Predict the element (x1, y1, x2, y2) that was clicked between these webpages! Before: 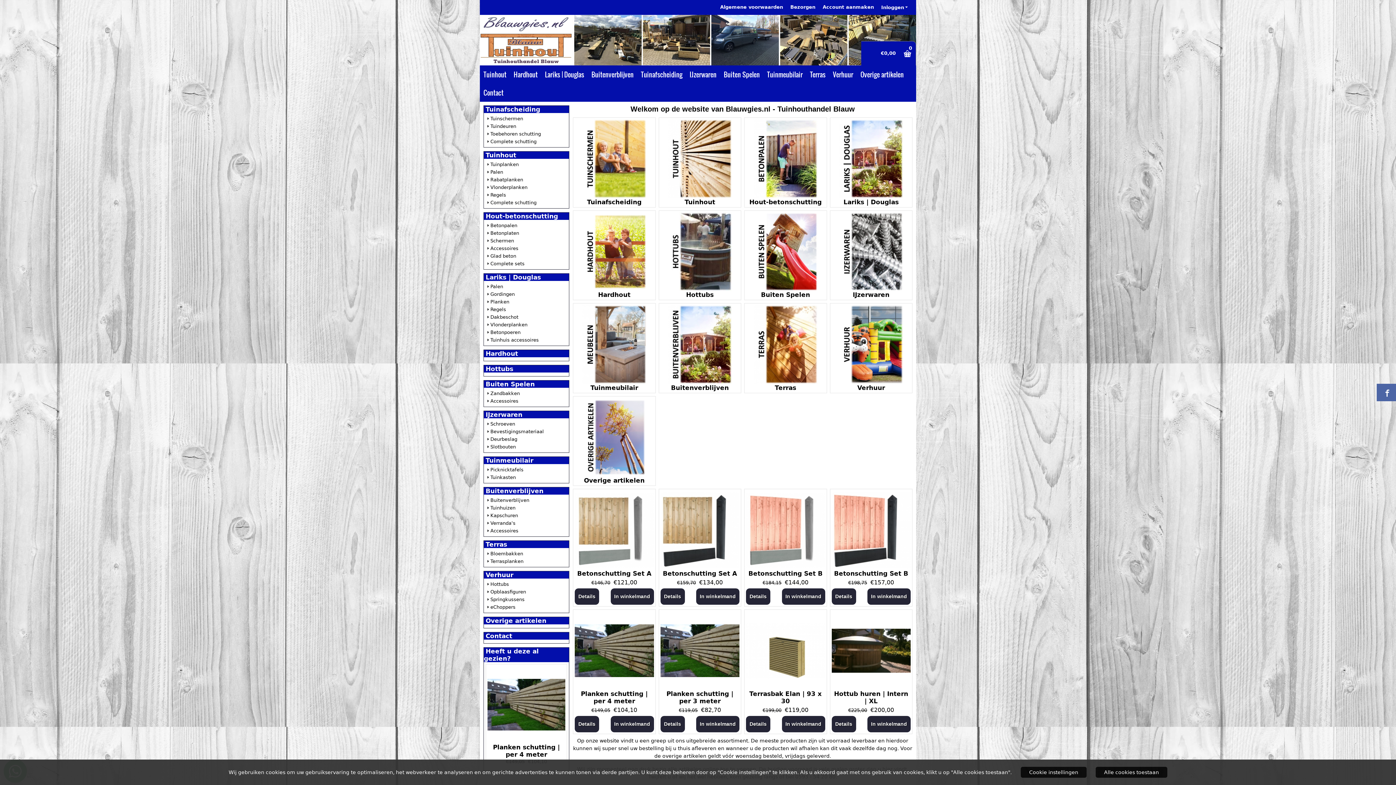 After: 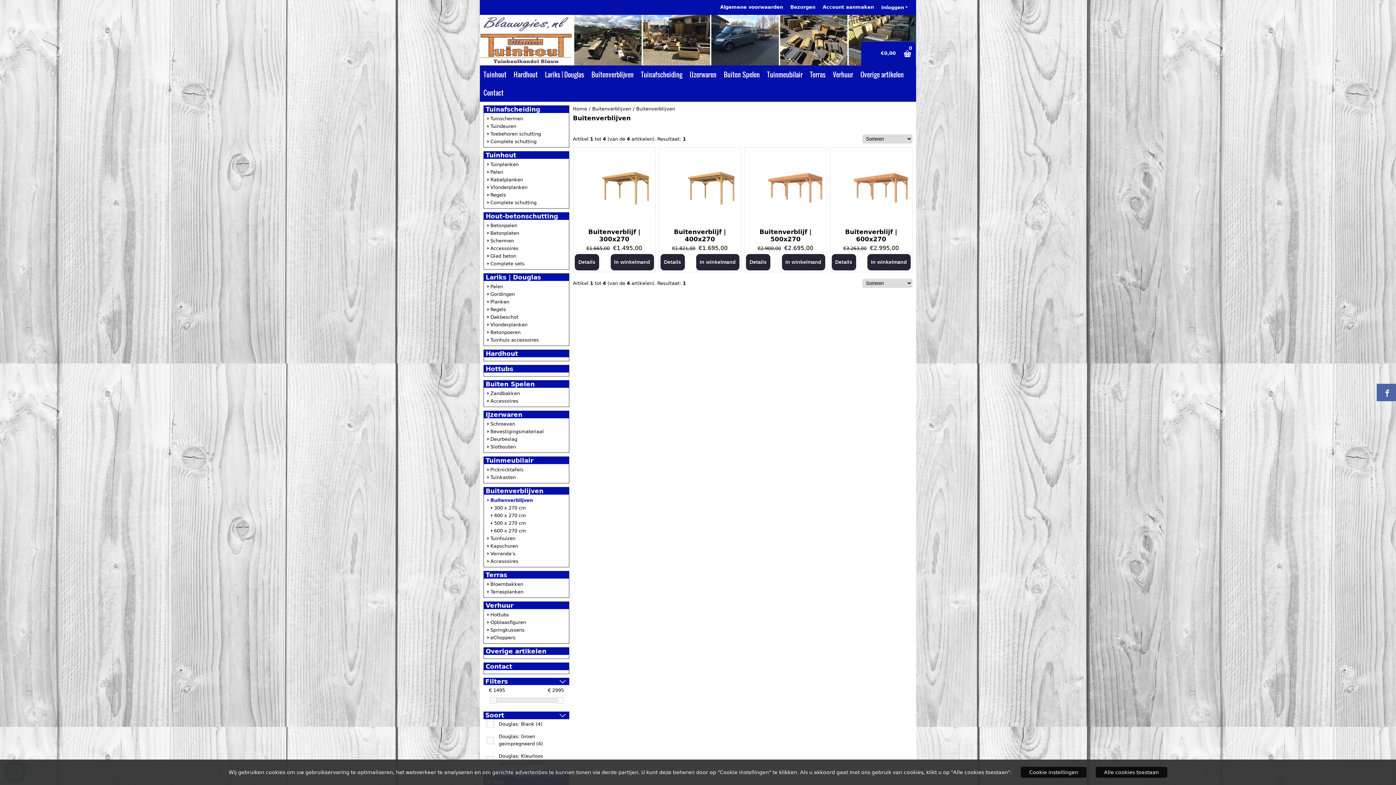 Action: label: Buitenverblijven bbox: (485, 497, 529, 503)